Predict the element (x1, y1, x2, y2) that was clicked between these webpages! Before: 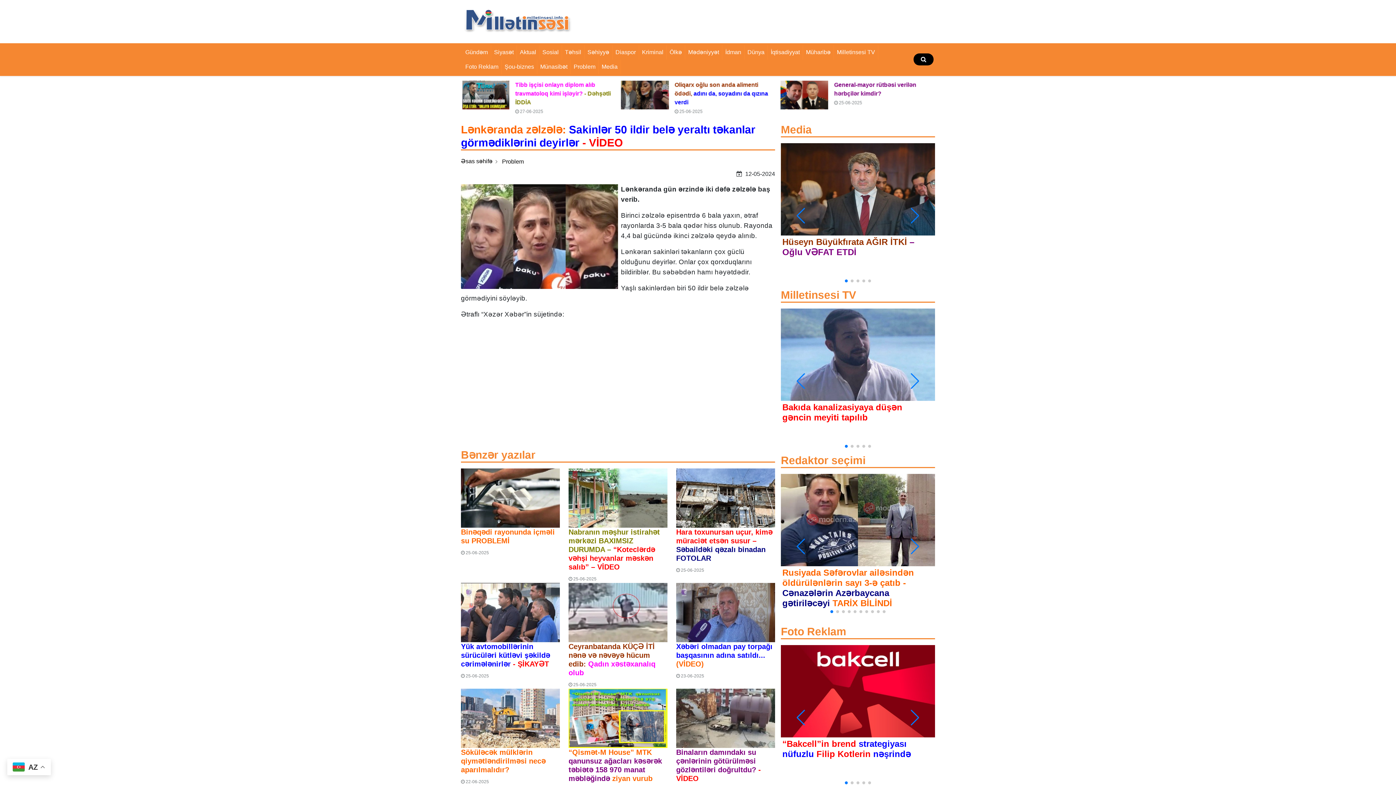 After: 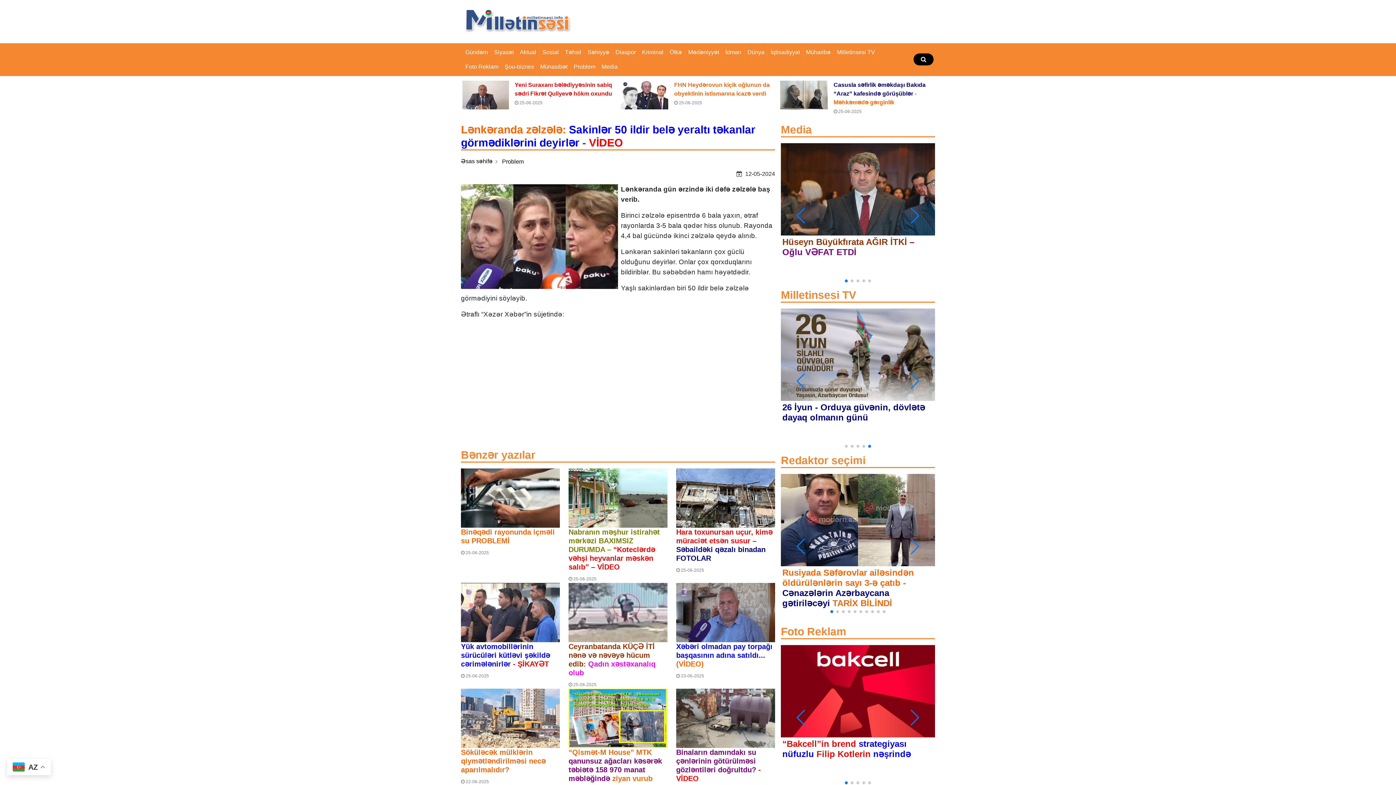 Action: label: Go to slide 5 bbox: (868, 444, 871, 447)